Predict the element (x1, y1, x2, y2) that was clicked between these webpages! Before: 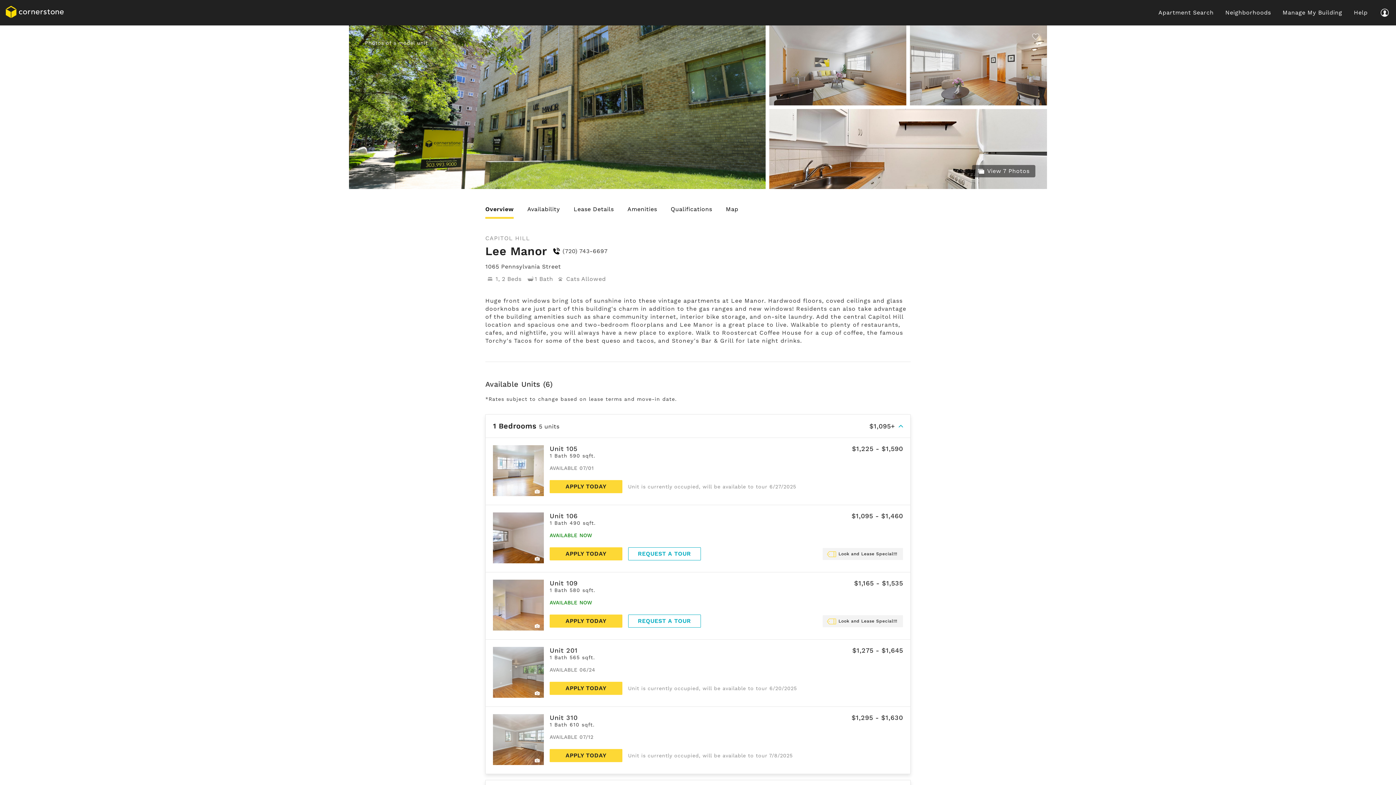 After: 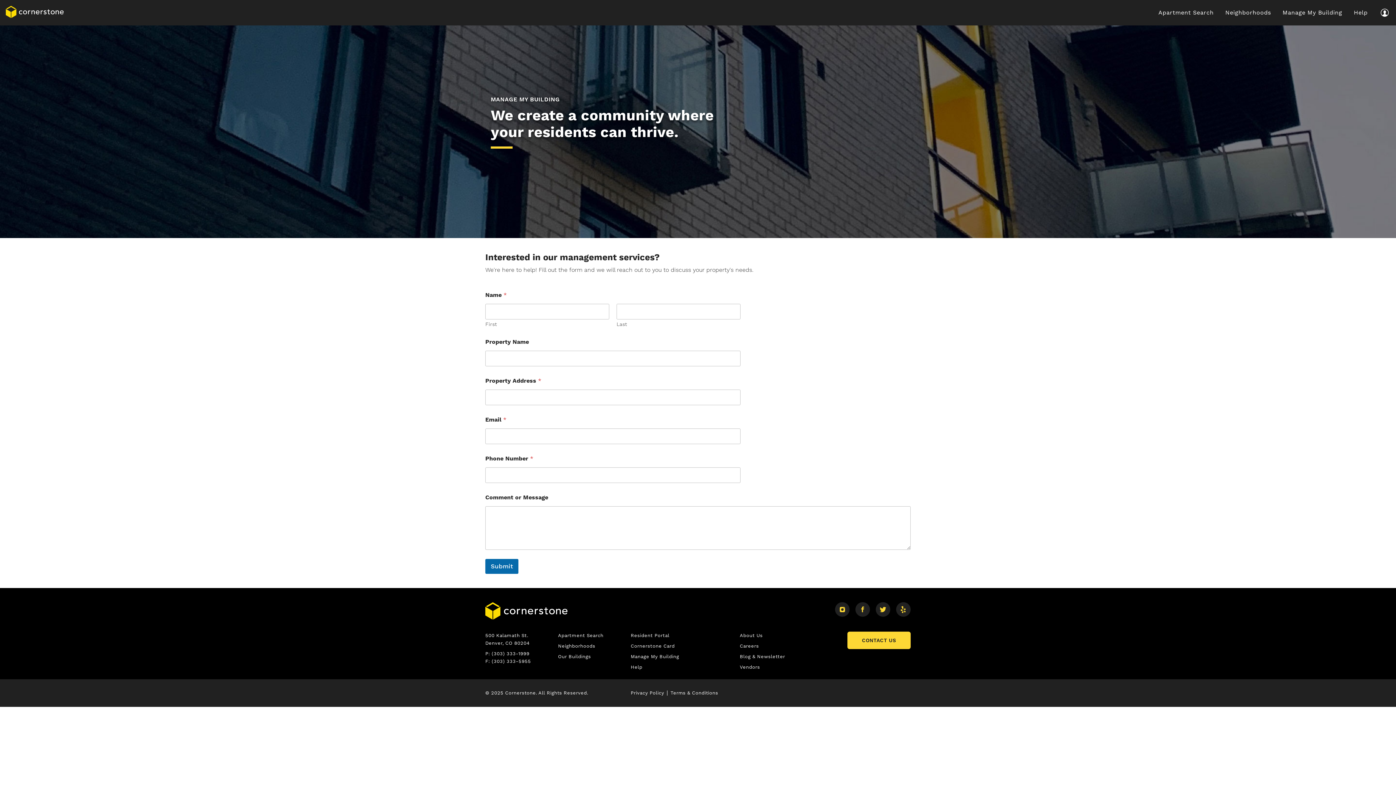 Action: label: Manage My Building bbox: (1282, 9, 1342, 16)